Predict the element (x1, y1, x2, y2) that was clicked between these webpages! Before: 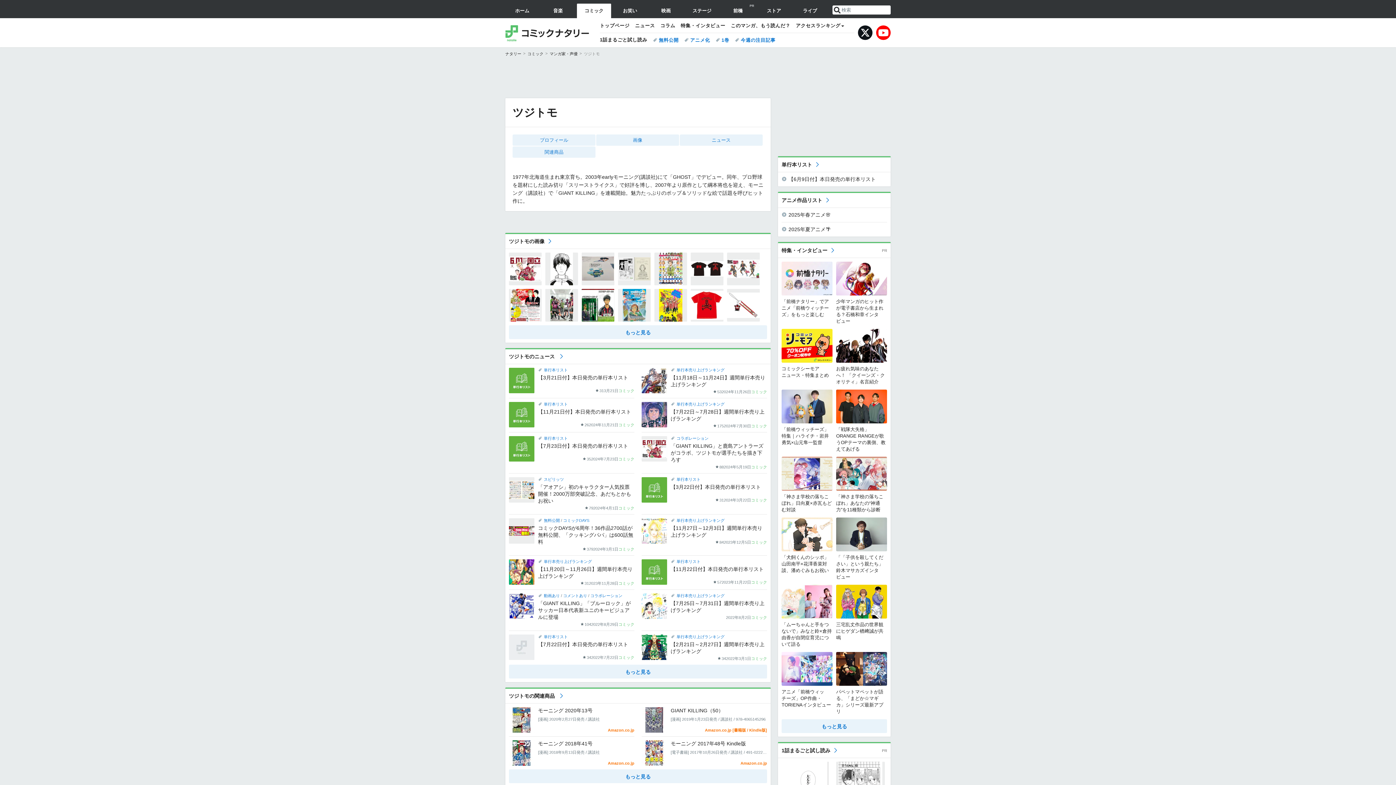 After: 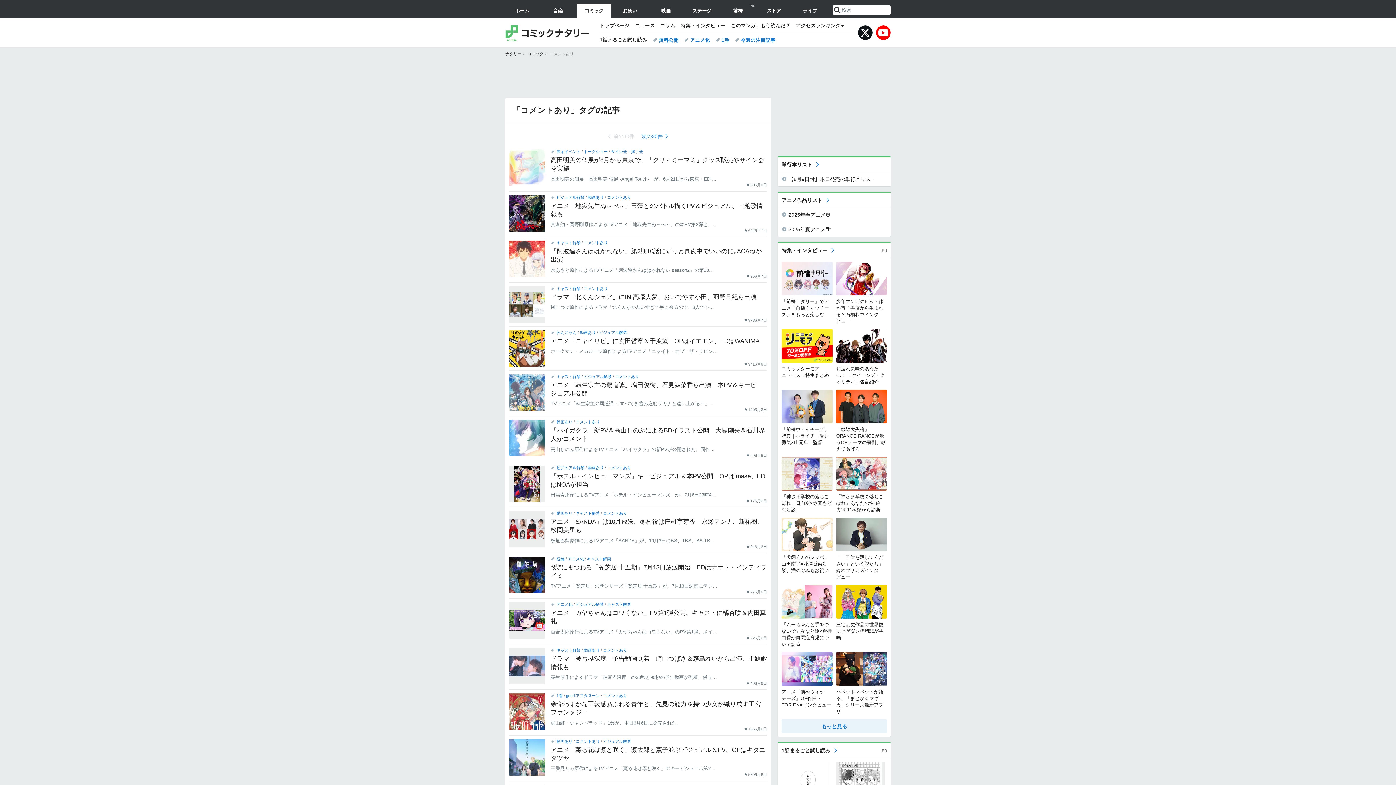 Action: label: コメントあり bbox: (563, 593, 587, 598)